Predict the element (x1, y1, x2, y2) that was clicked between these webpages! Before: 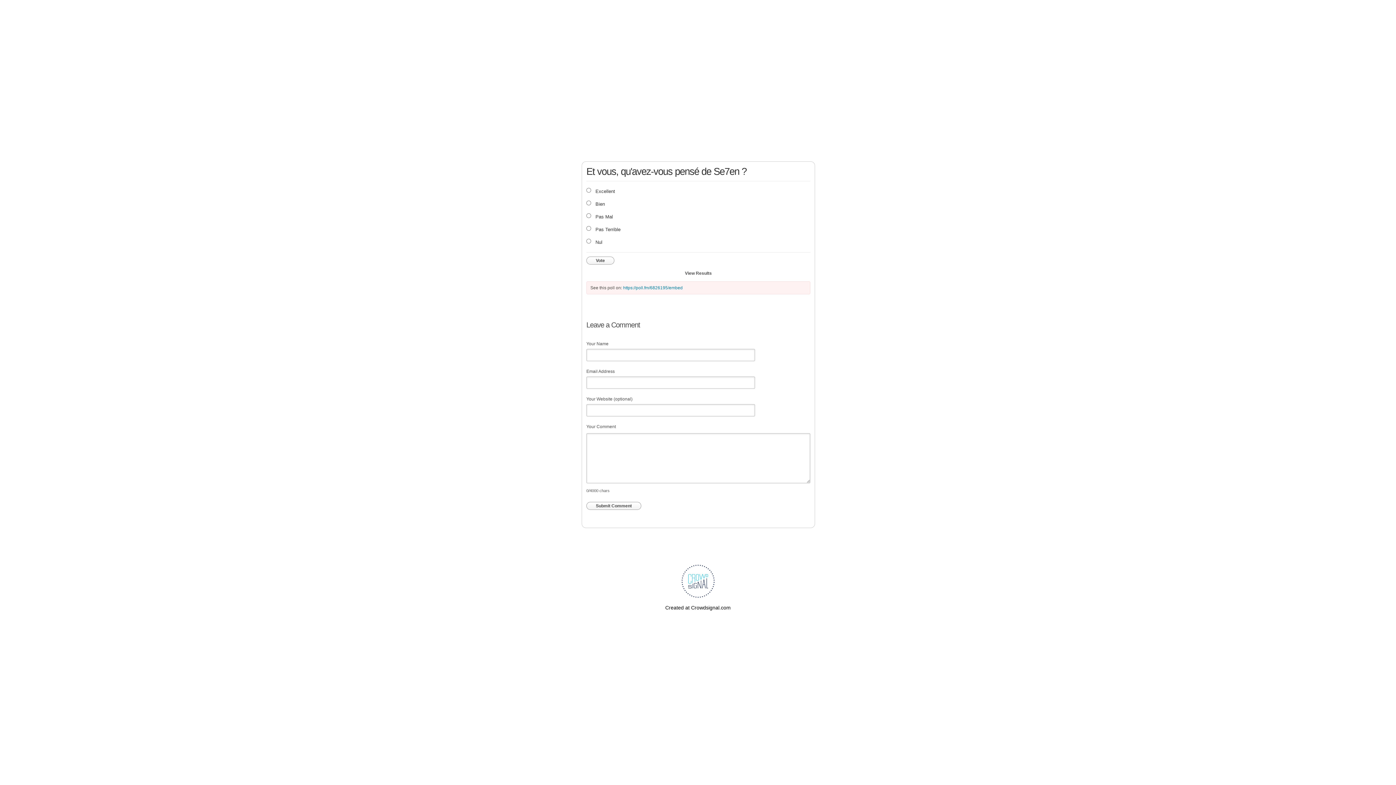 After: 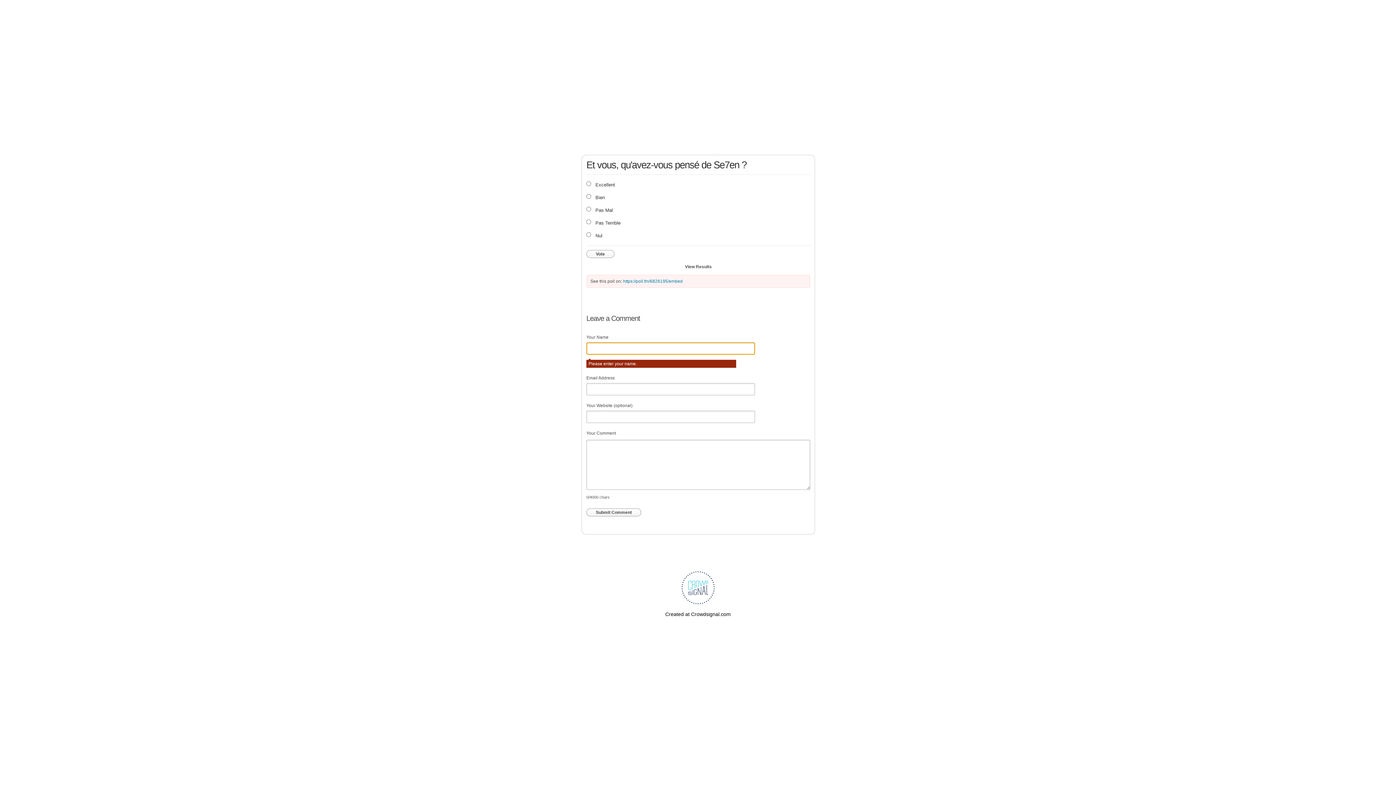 Action: bbox: (586, 502, 641, 510) label: Submit Comment